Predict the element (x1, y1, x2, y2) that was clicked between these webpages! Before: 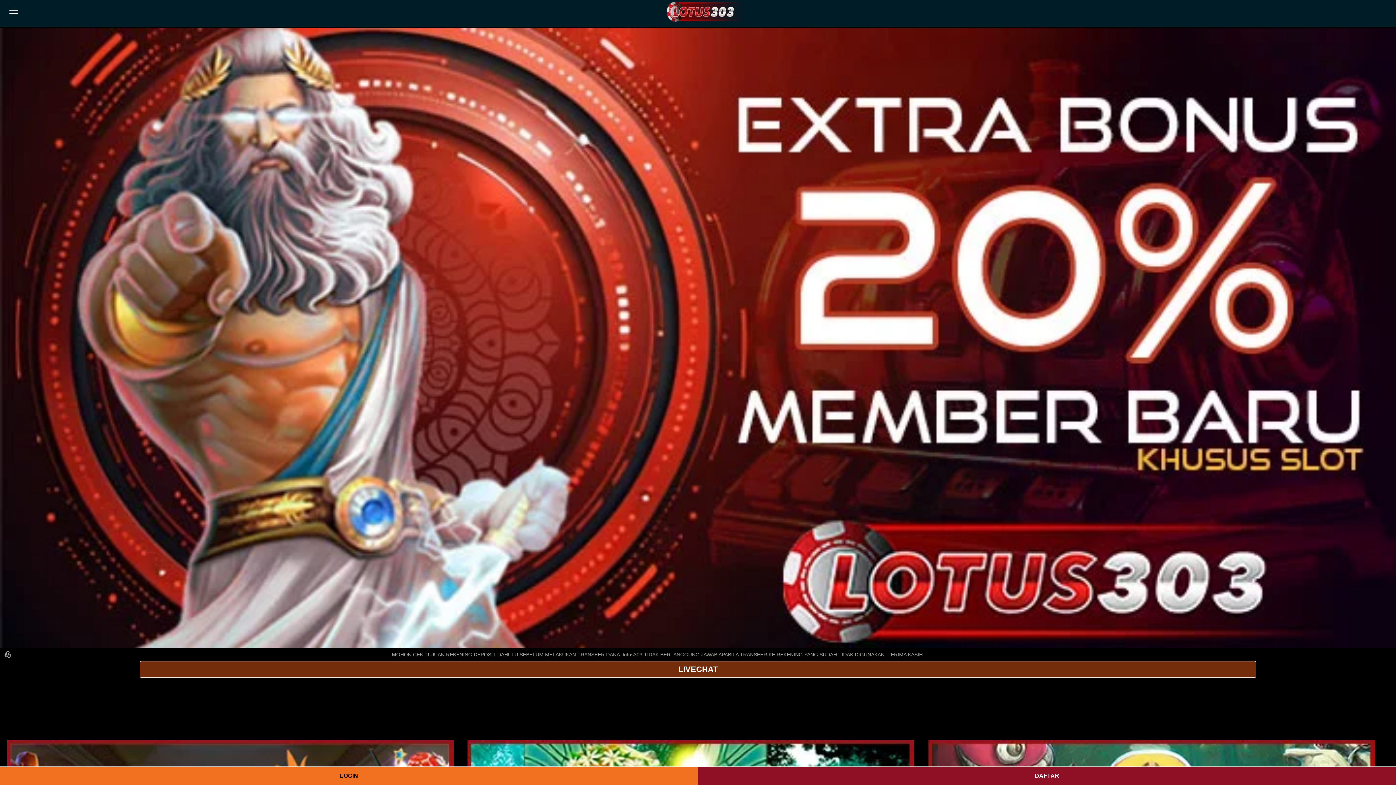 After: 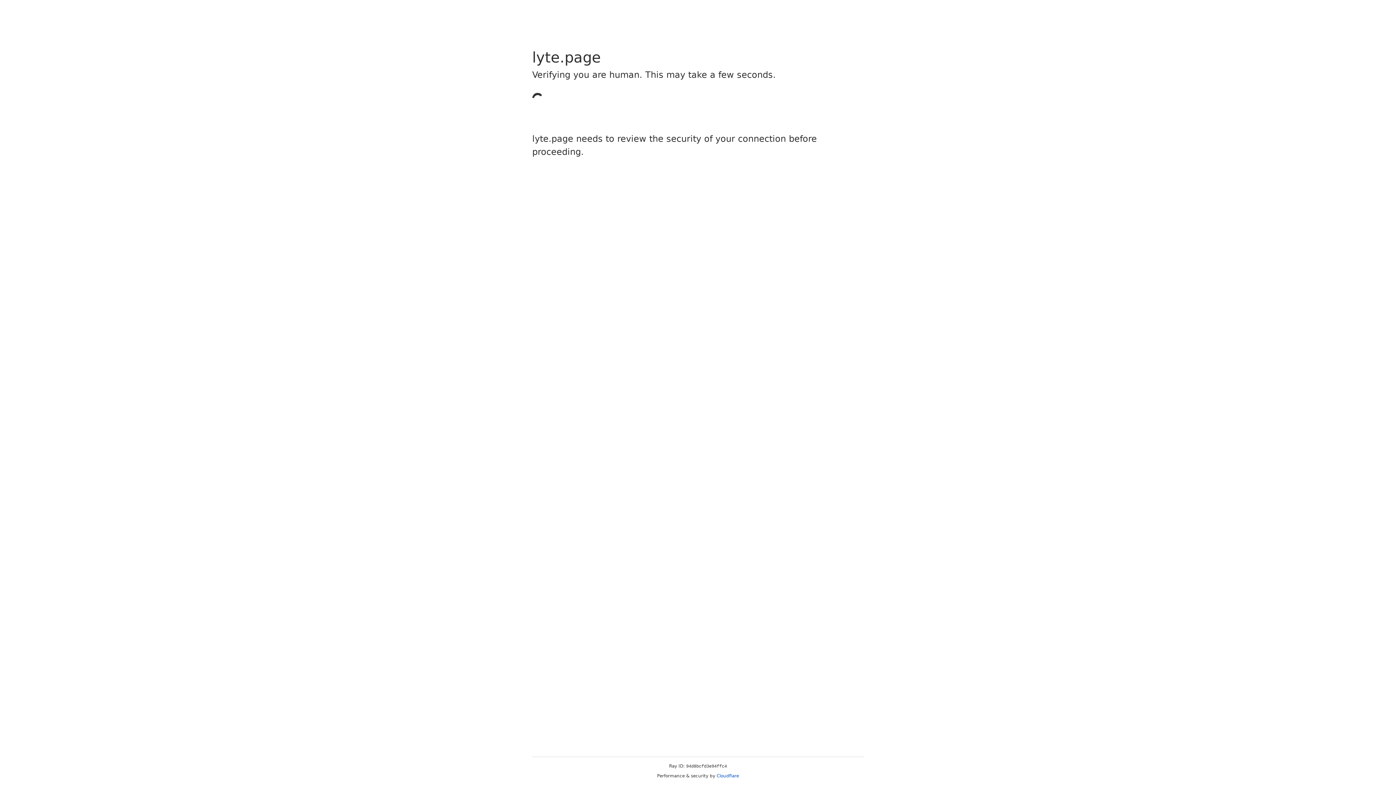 Action: bbox: (139, 661, 1256, 678) label: LIVECHAT